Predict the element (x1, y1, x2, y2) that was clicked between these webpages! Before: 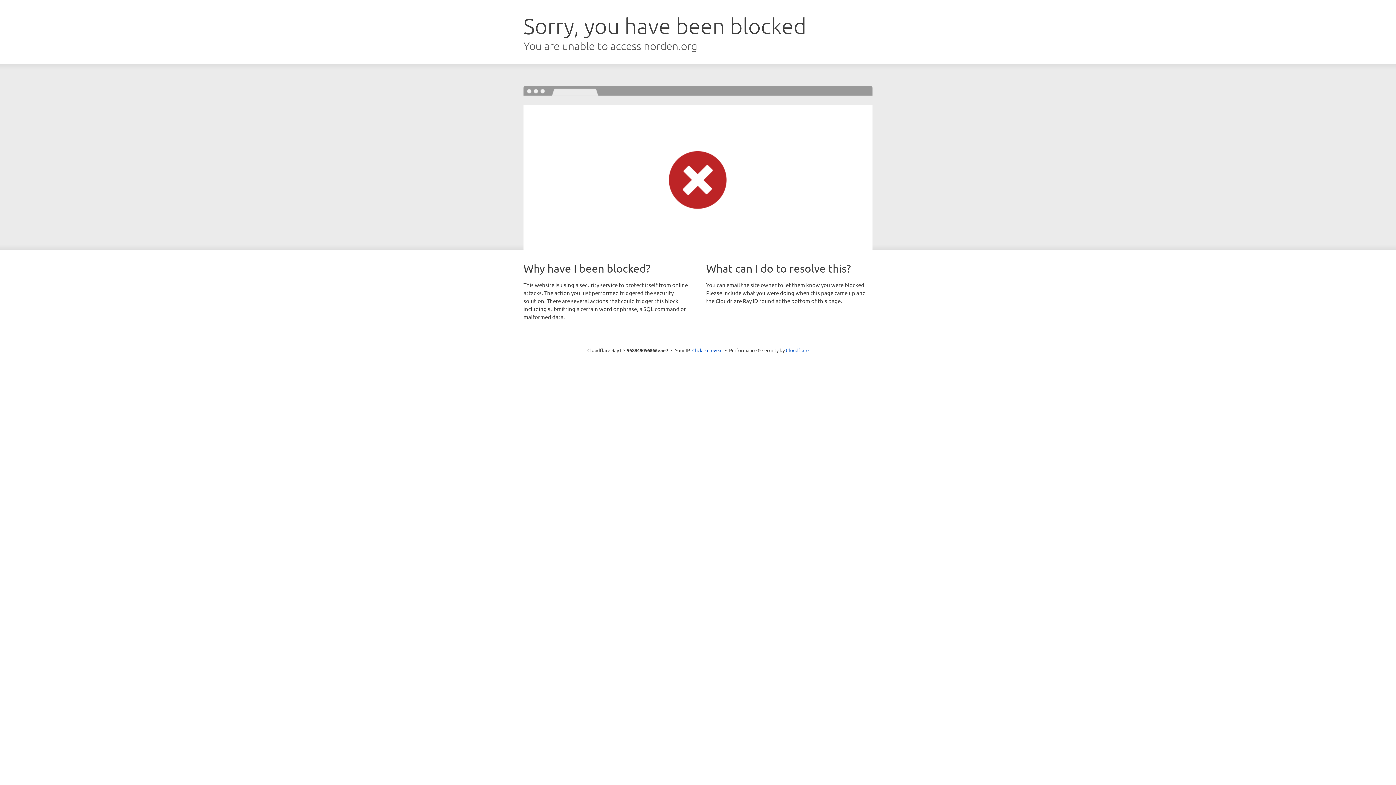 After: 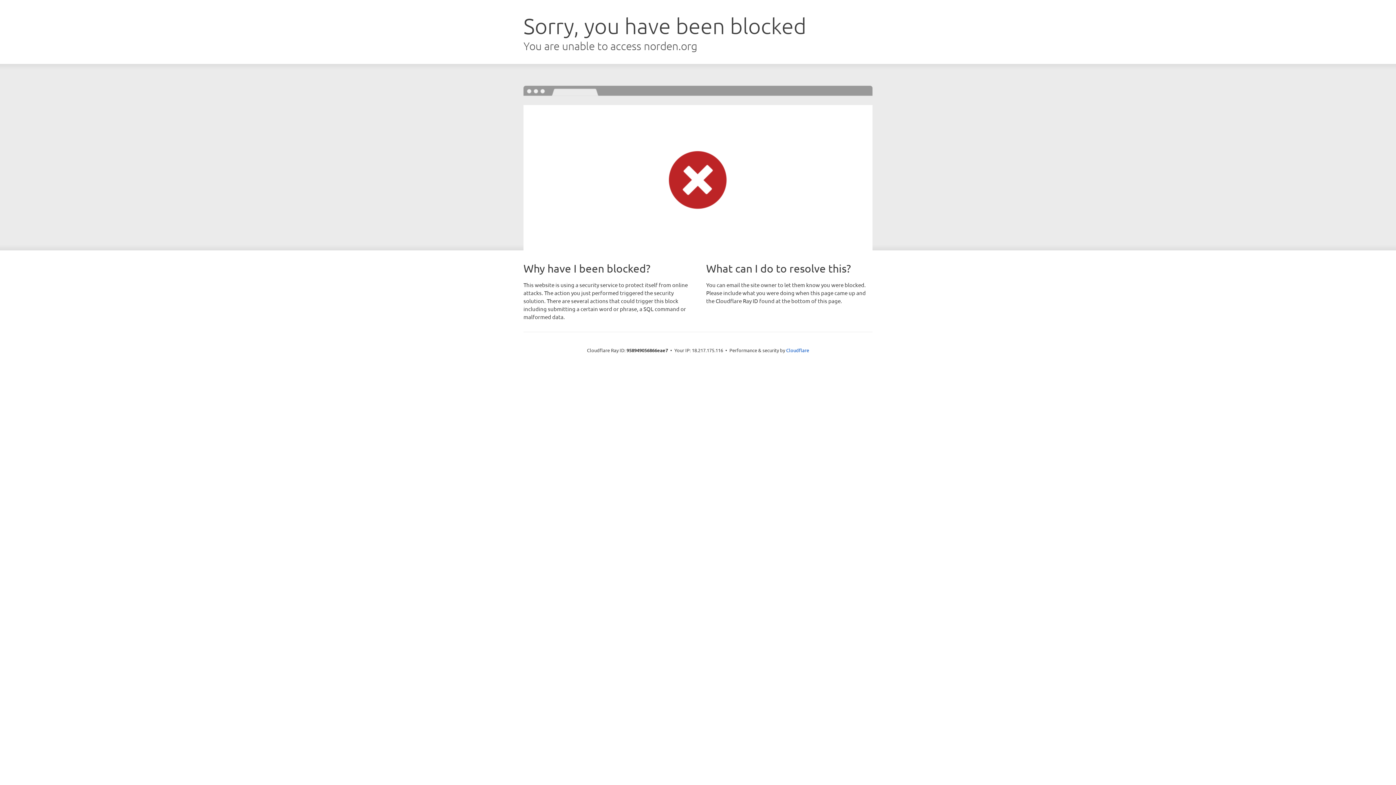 Action: label: Click to reveal bbox: (692, 346, 722, 353)